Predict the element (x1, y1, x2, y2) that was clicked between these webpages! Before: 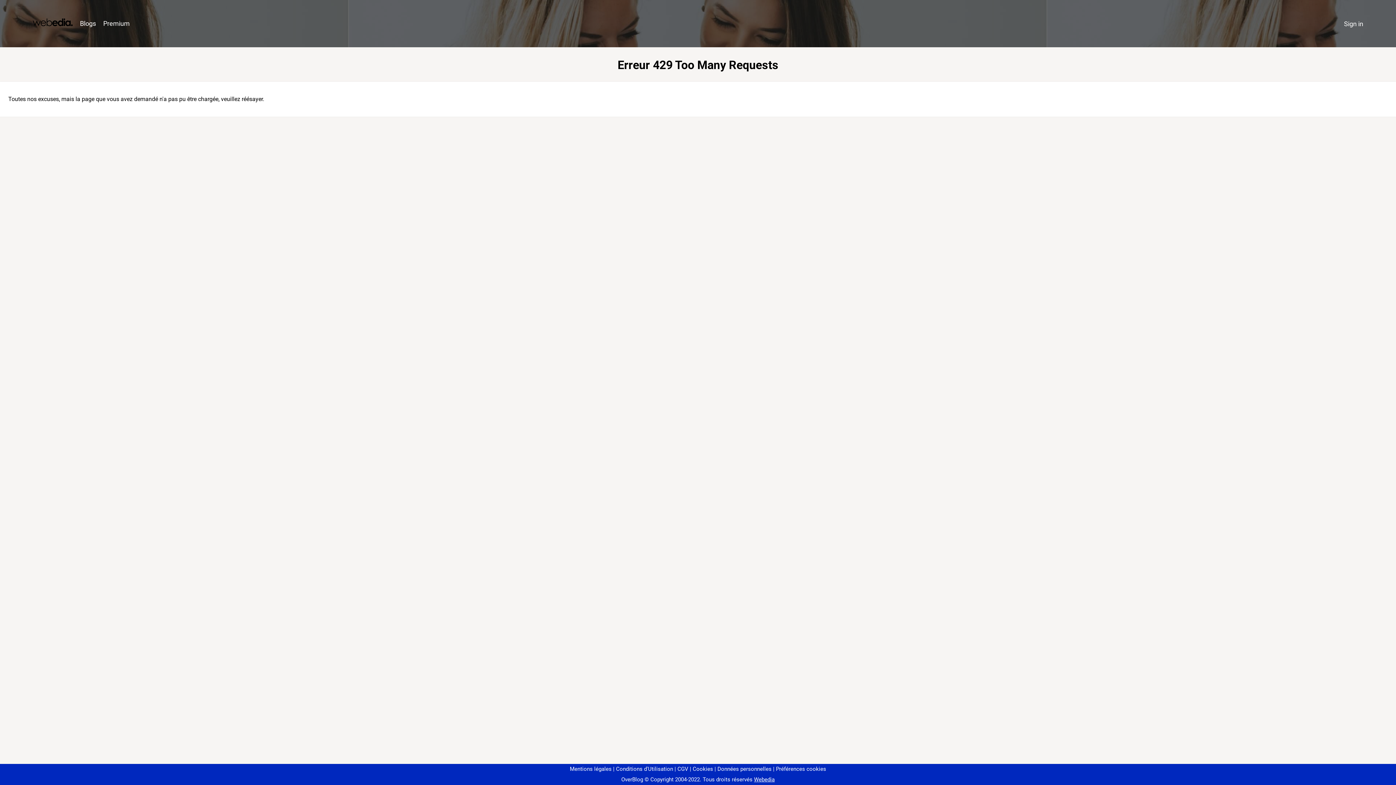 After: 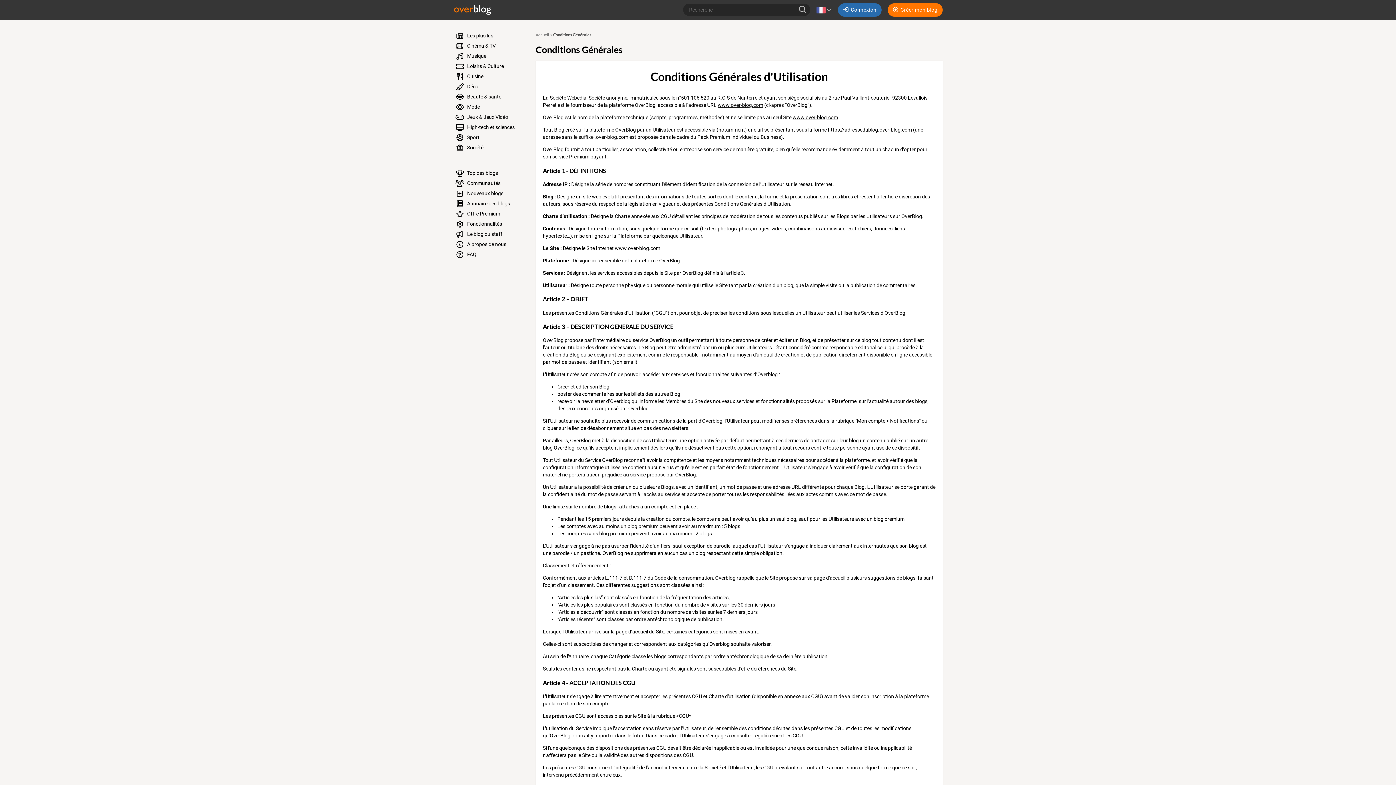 Action: label: Conditions d'Utilisation bbox: (613, 766, 673, 772)